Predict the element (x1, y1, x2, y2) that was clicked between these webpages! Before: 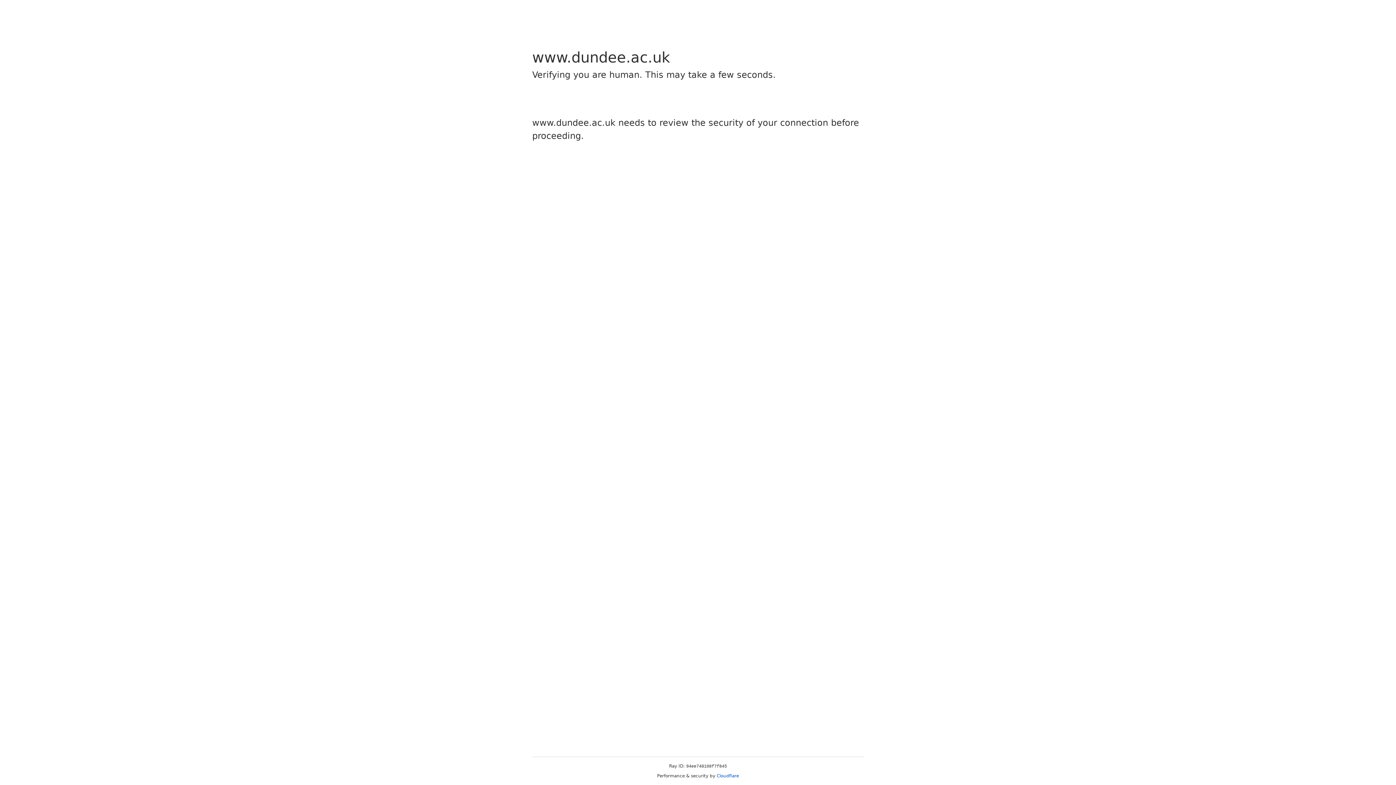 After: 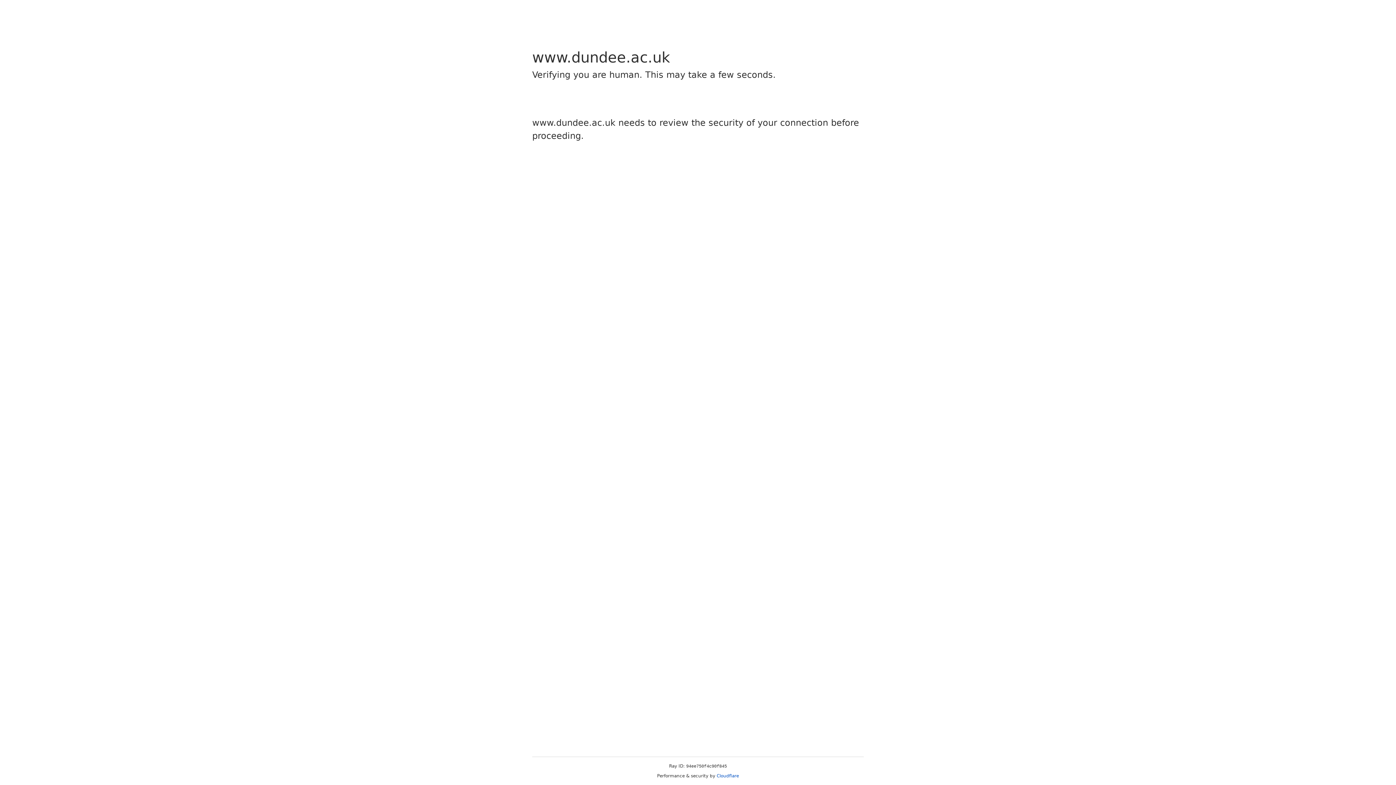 Action: label: Cloudflare bbox: (716, 773, 739, 778)